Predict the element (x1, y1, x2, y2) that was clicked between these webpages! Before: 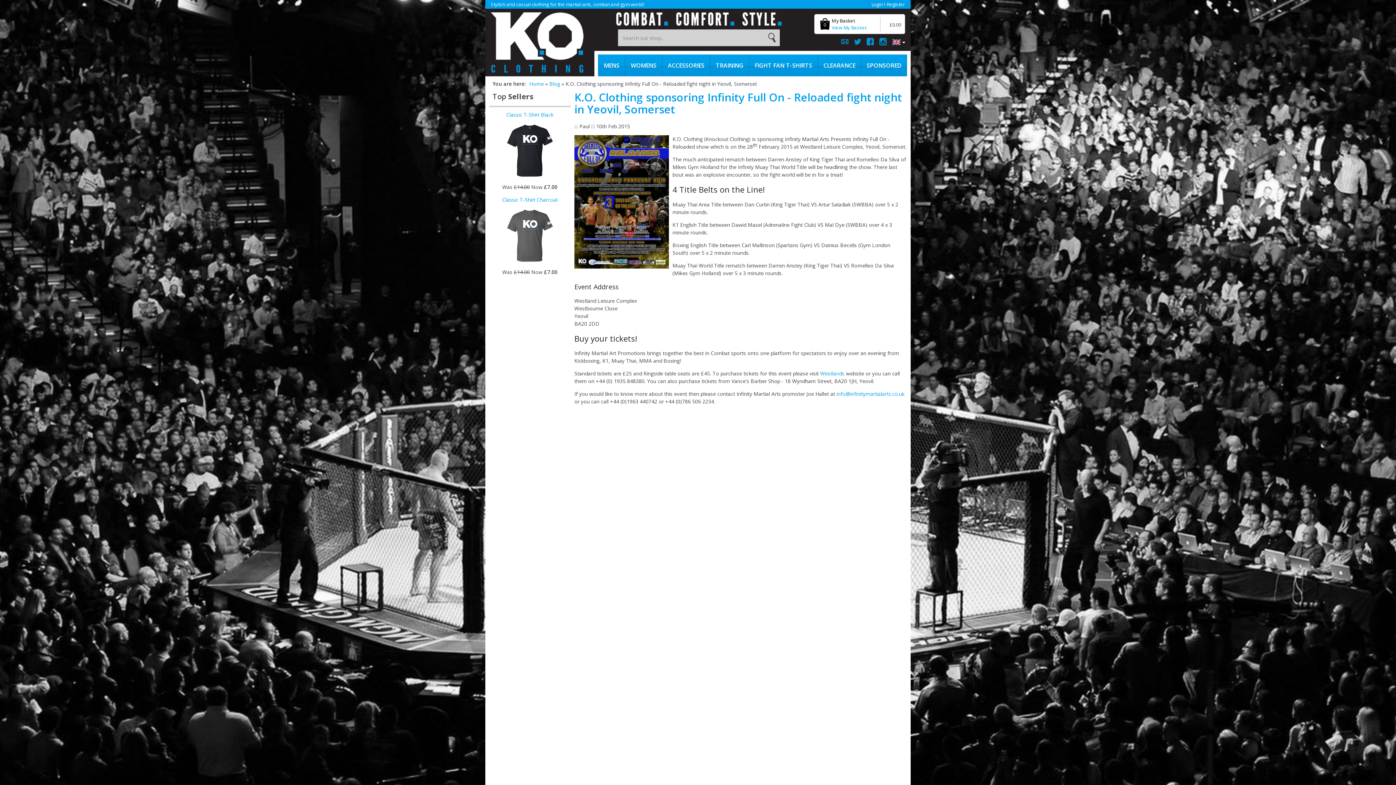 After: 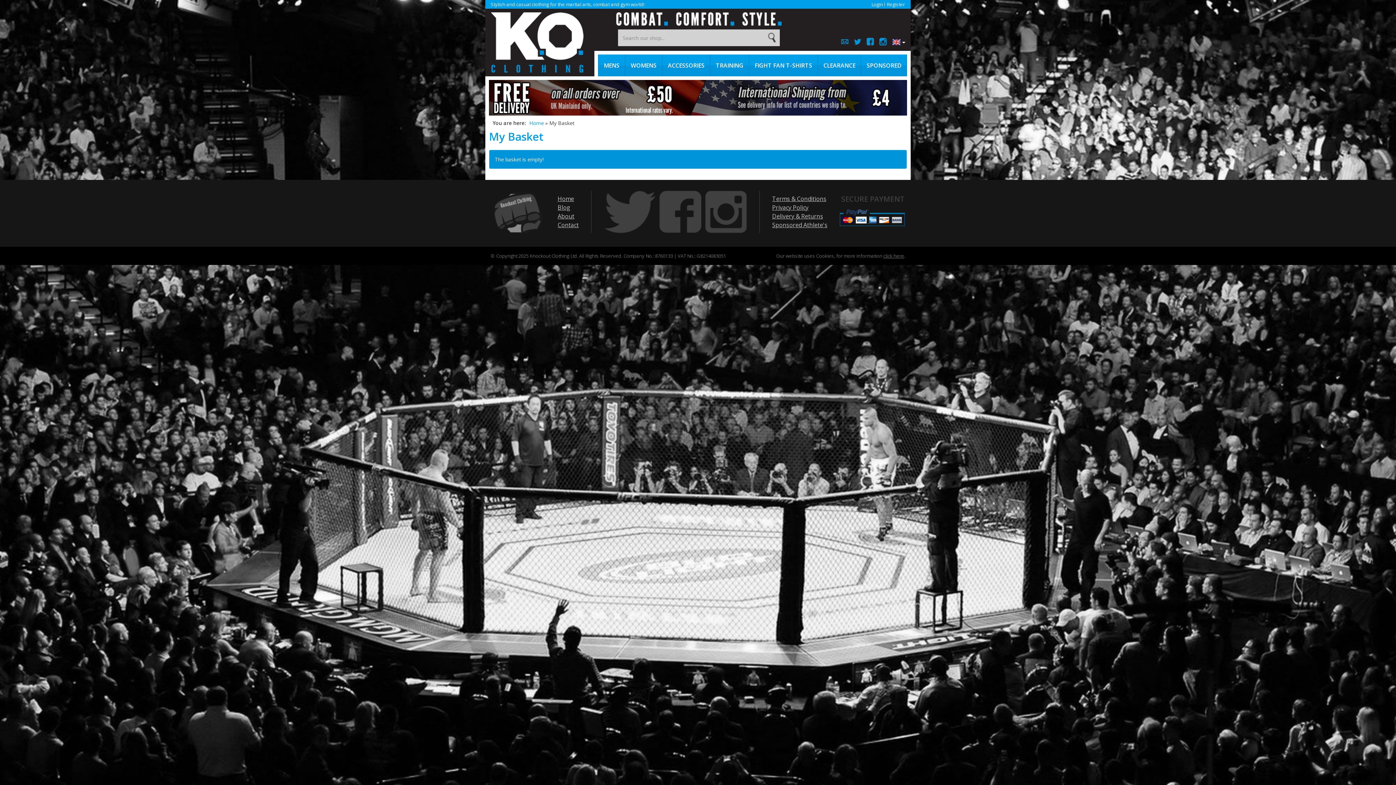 Action: label: View My Basket bbox: (832, 24, 866, 30)